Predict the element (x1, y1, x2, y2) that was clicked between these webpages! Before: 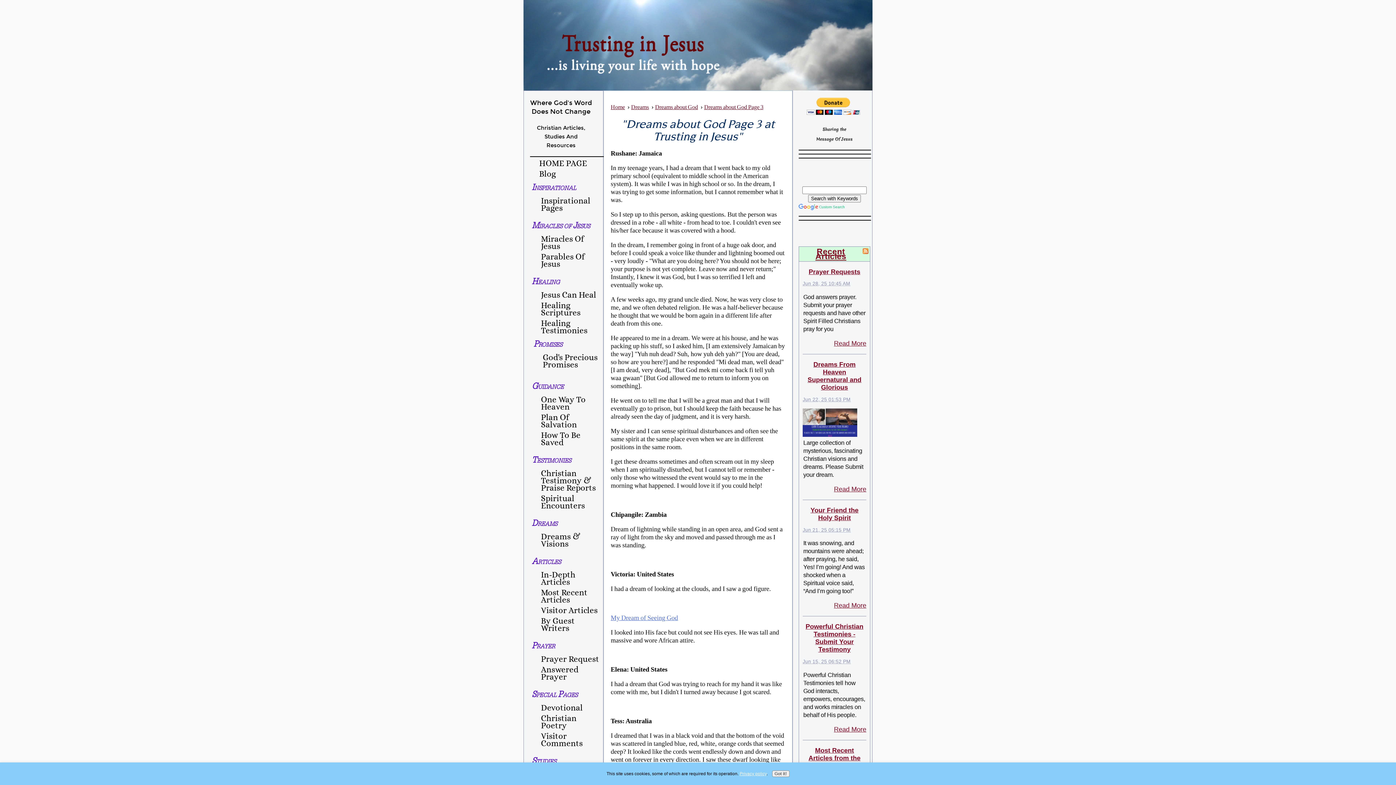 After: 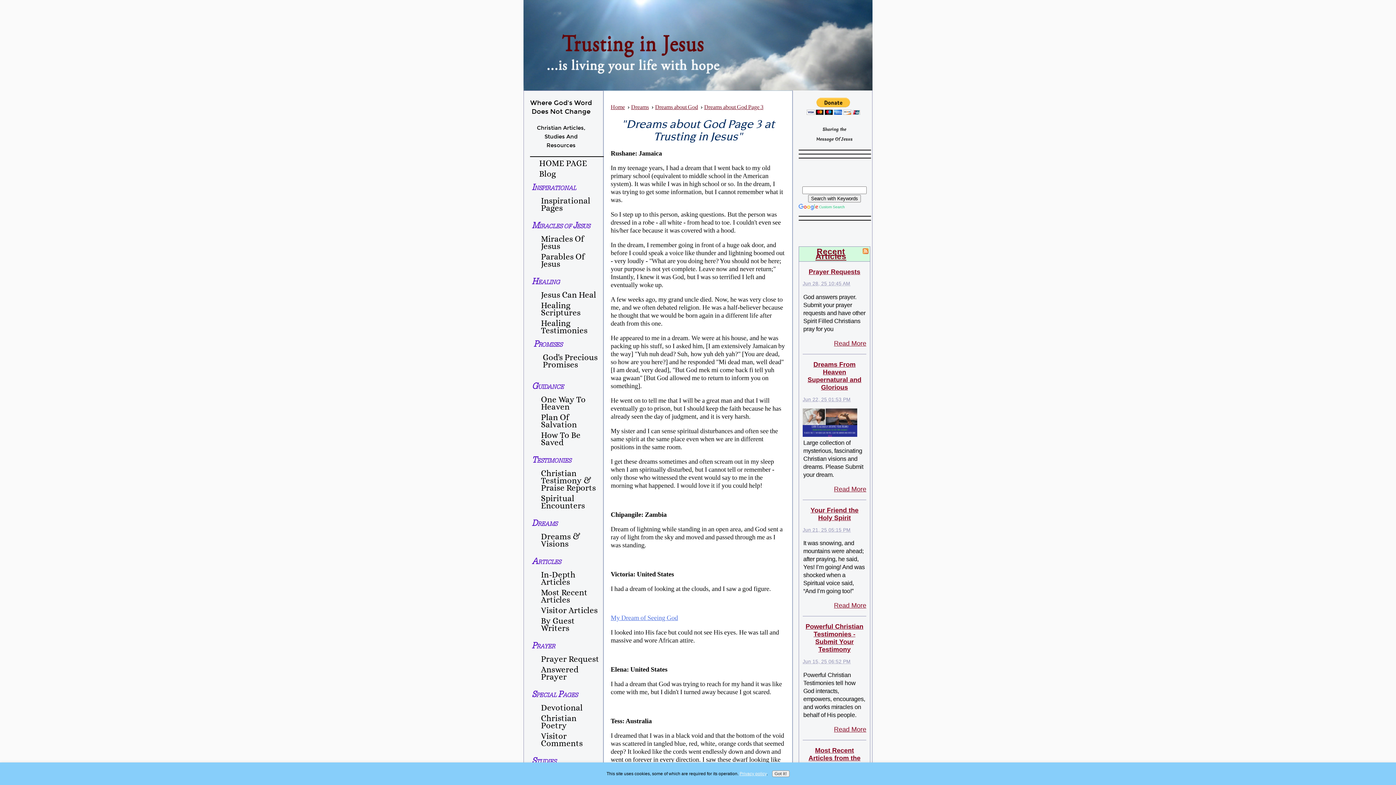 Action: label: My Dream of Seeing God bbox: (610, 614, 678, 621)